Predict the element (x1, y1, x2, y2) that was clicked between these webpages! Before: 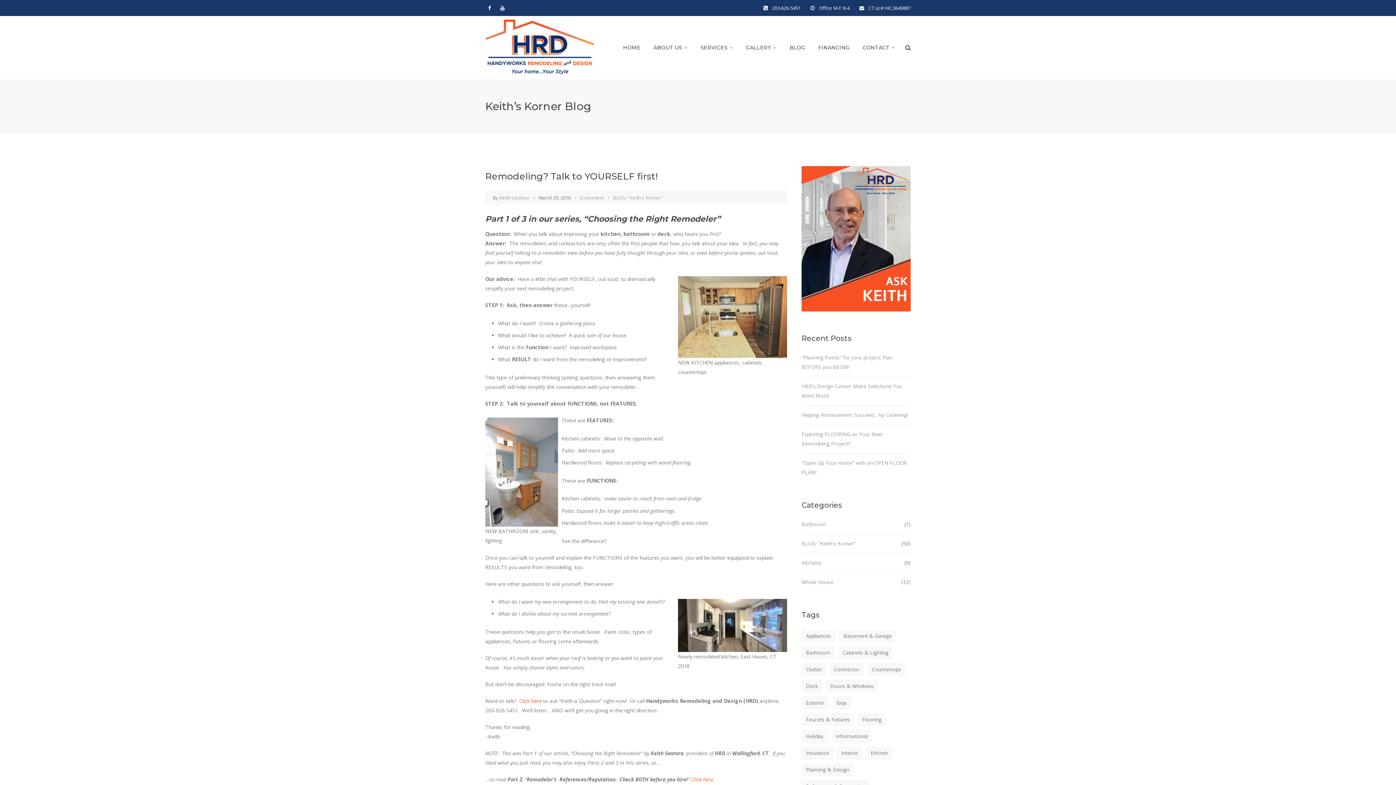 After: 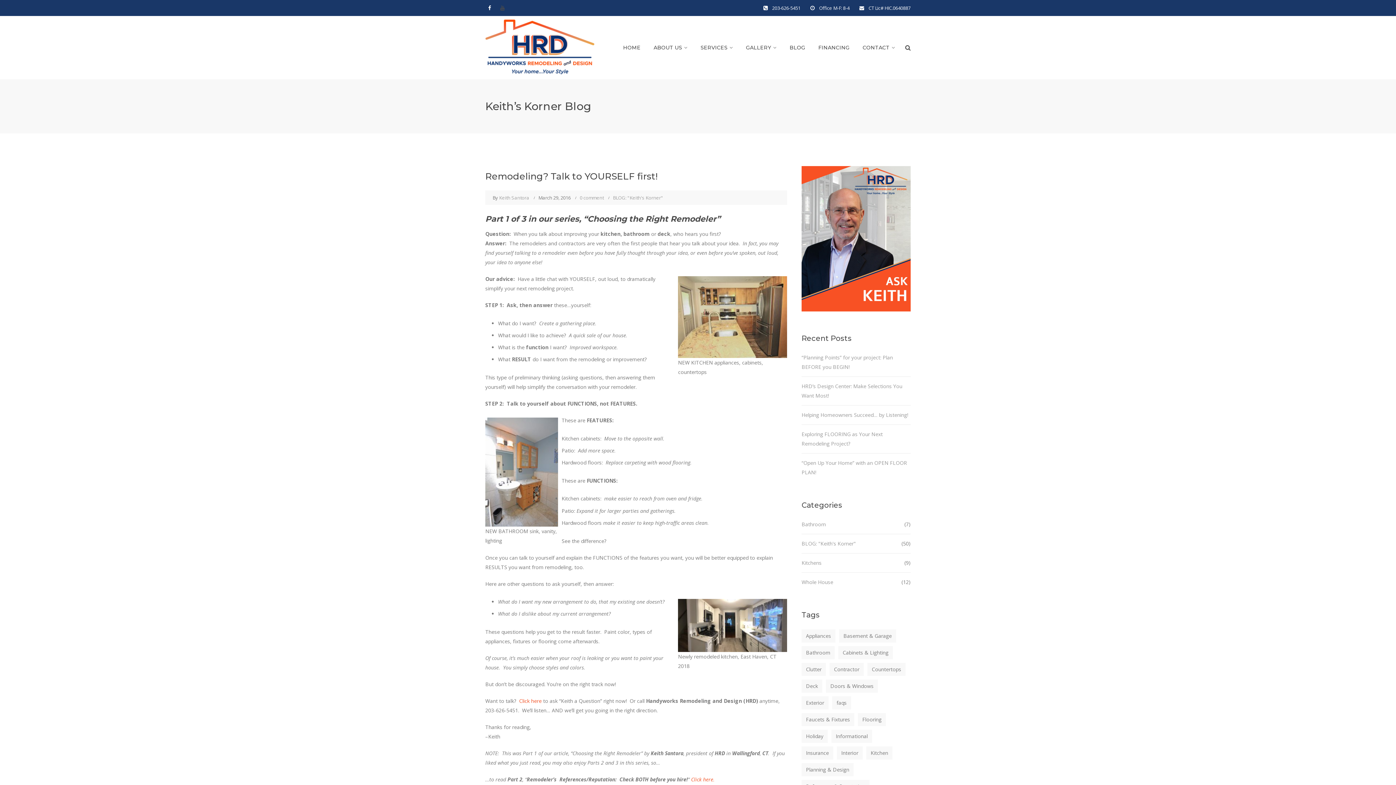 Action: bbox: (498, 3, 506, 12)